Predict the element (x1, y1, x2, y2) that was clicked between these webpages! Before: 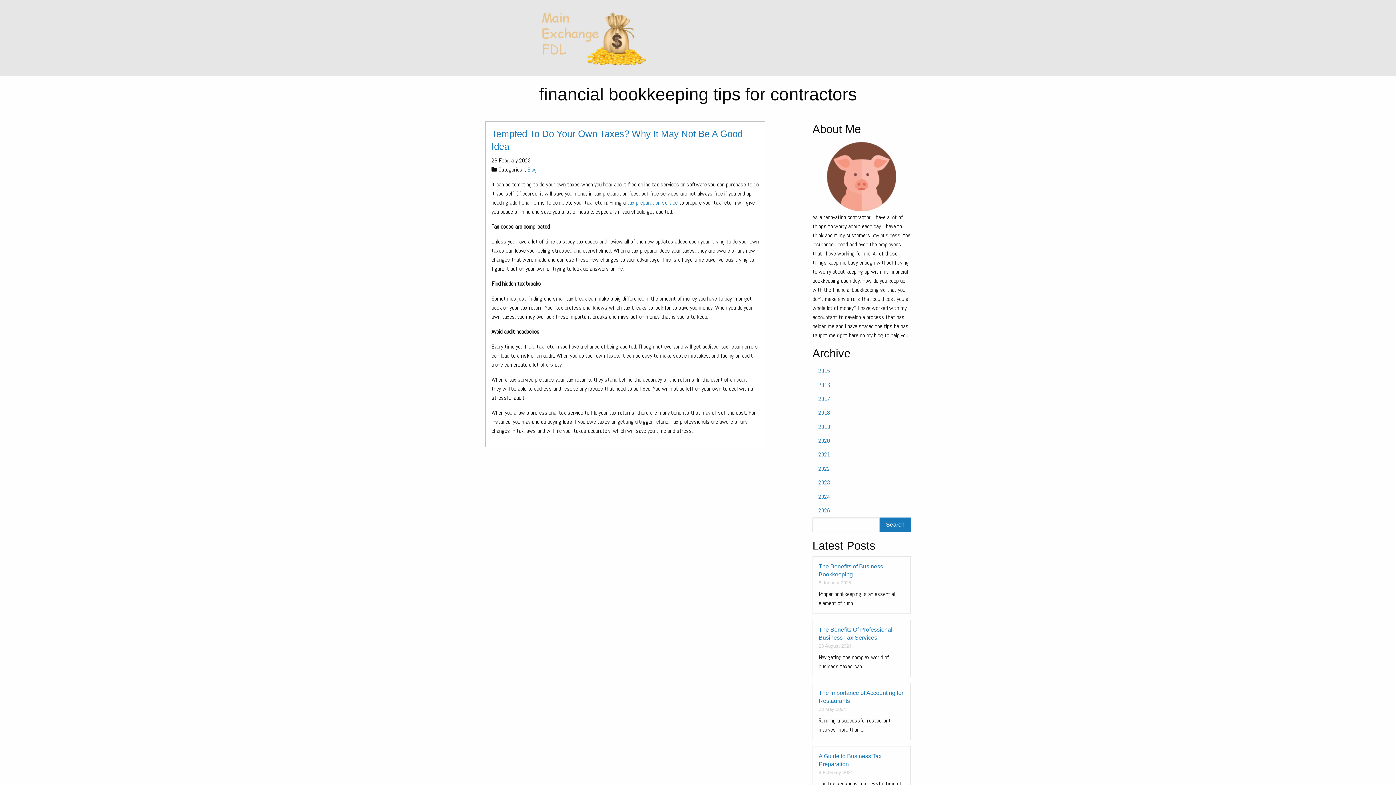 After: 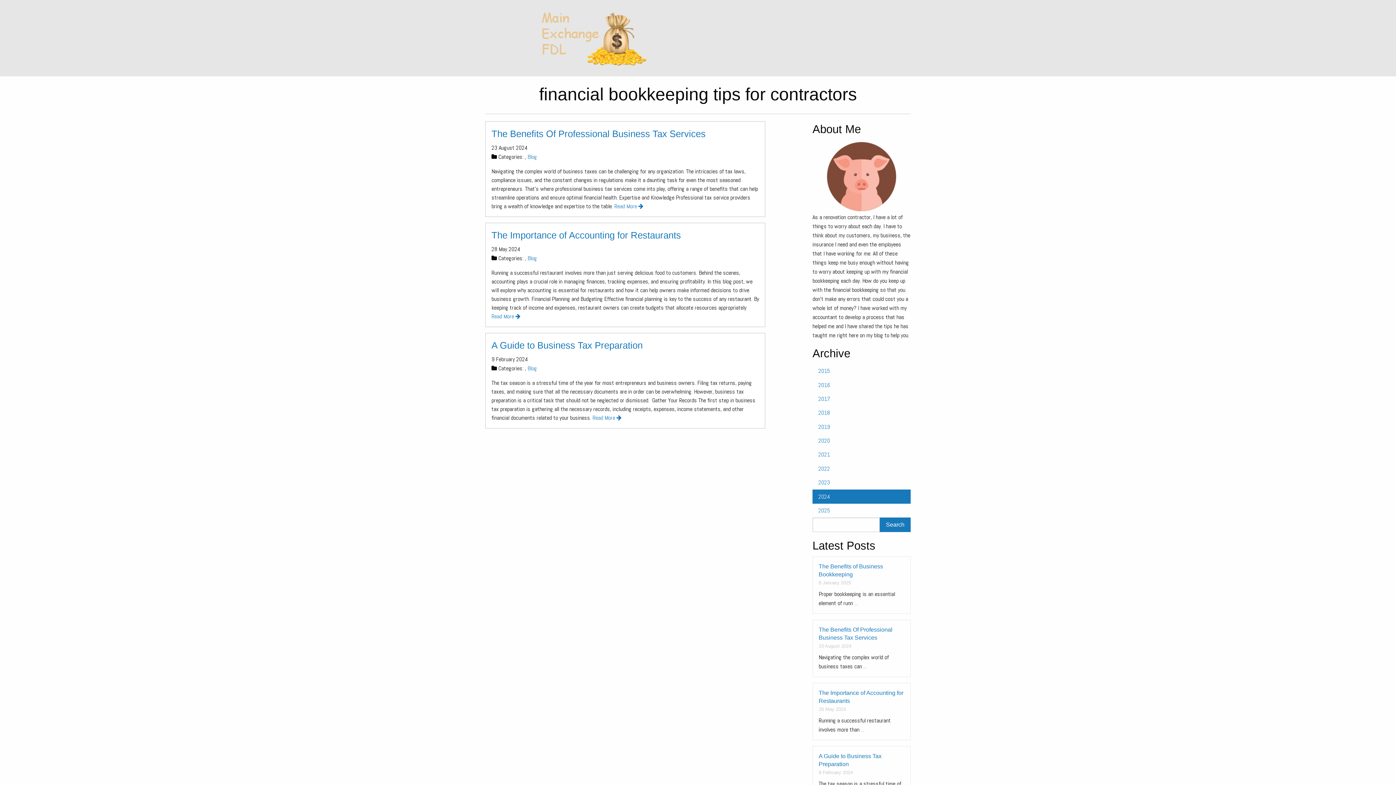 Action: label: 2024 bbox: (812, 489, 910, 503)